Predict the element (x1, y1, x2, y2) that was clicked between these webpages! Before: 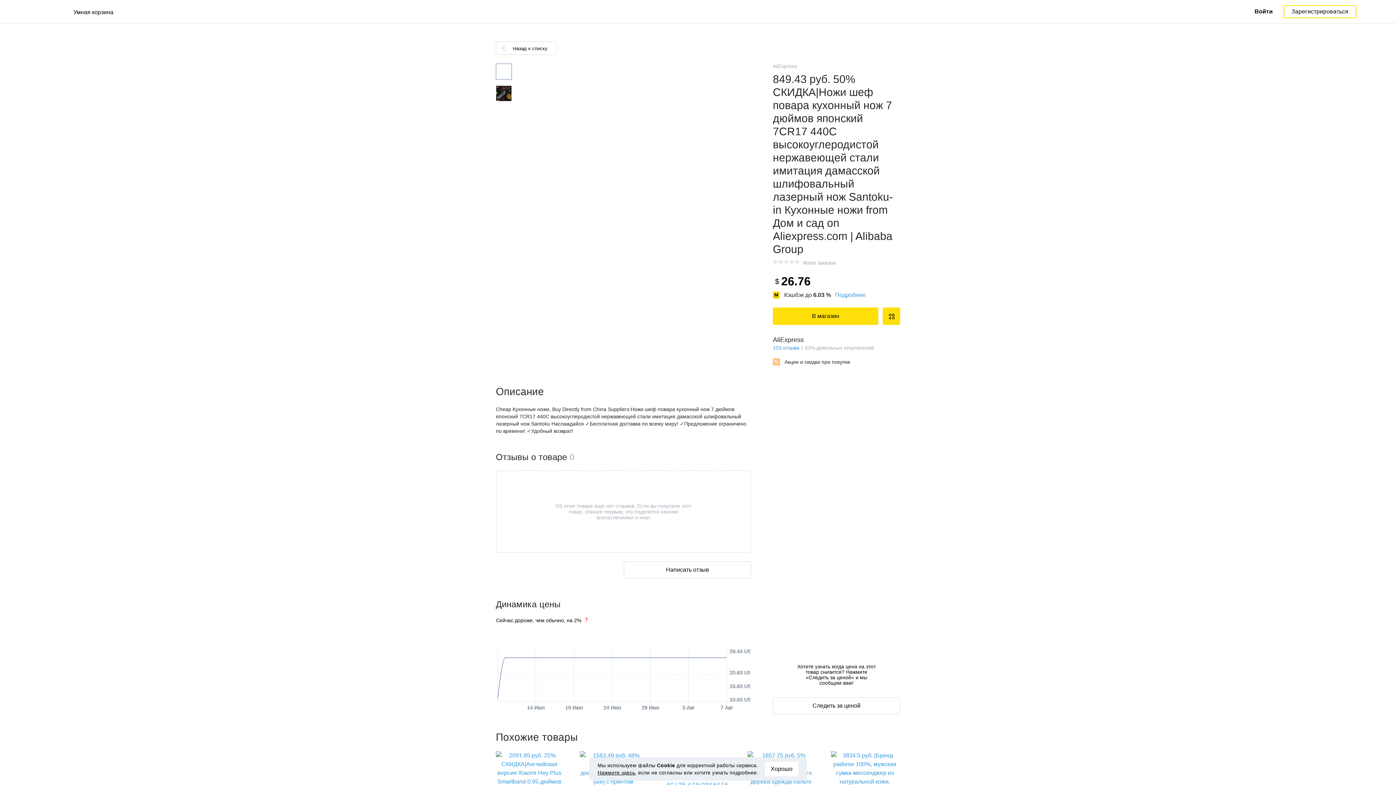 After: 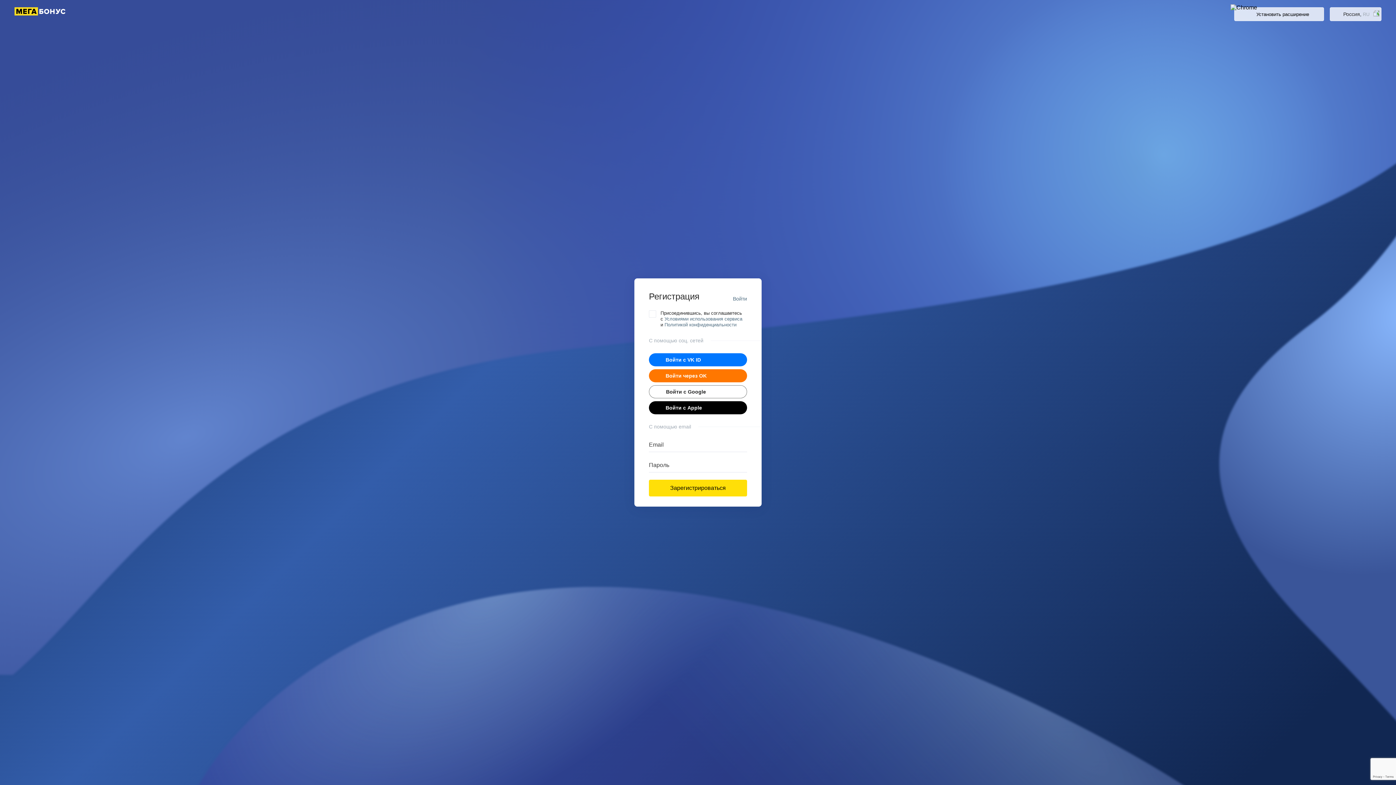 Action: label: Следить за ценой bbox: (773, 697, 900, 714)